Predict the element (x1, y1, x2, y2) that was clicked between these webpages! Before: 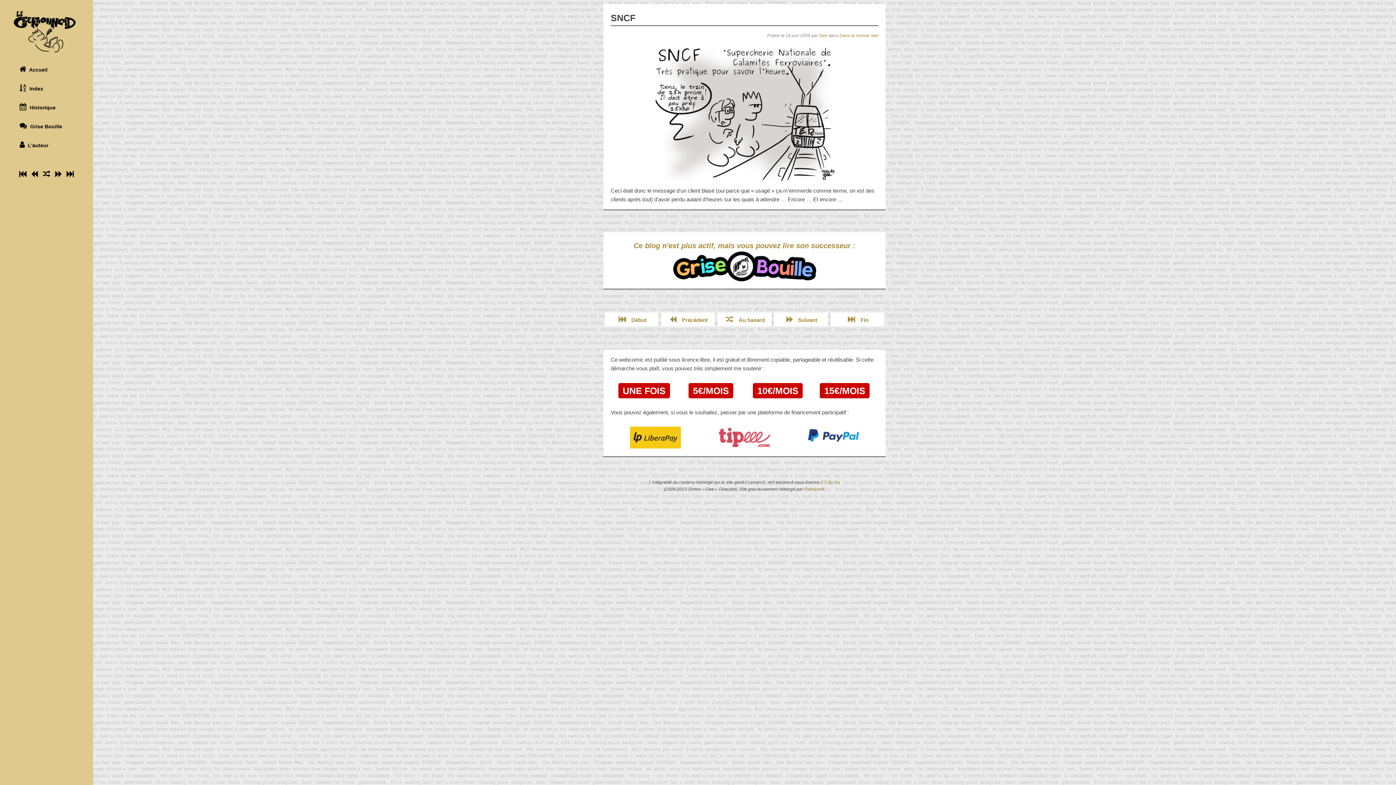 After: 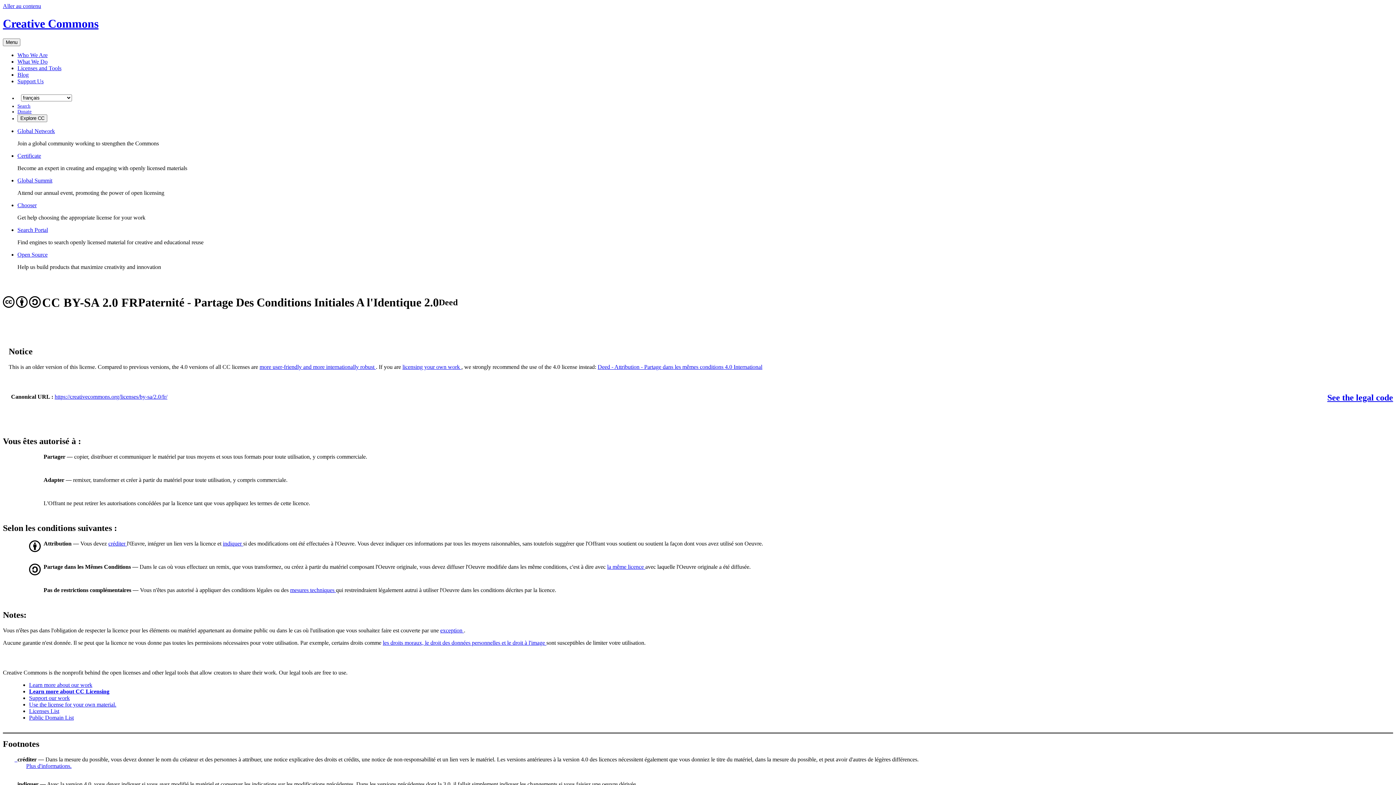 Action: label: CC By-Sa bbox: (820, 480, 840, 485)